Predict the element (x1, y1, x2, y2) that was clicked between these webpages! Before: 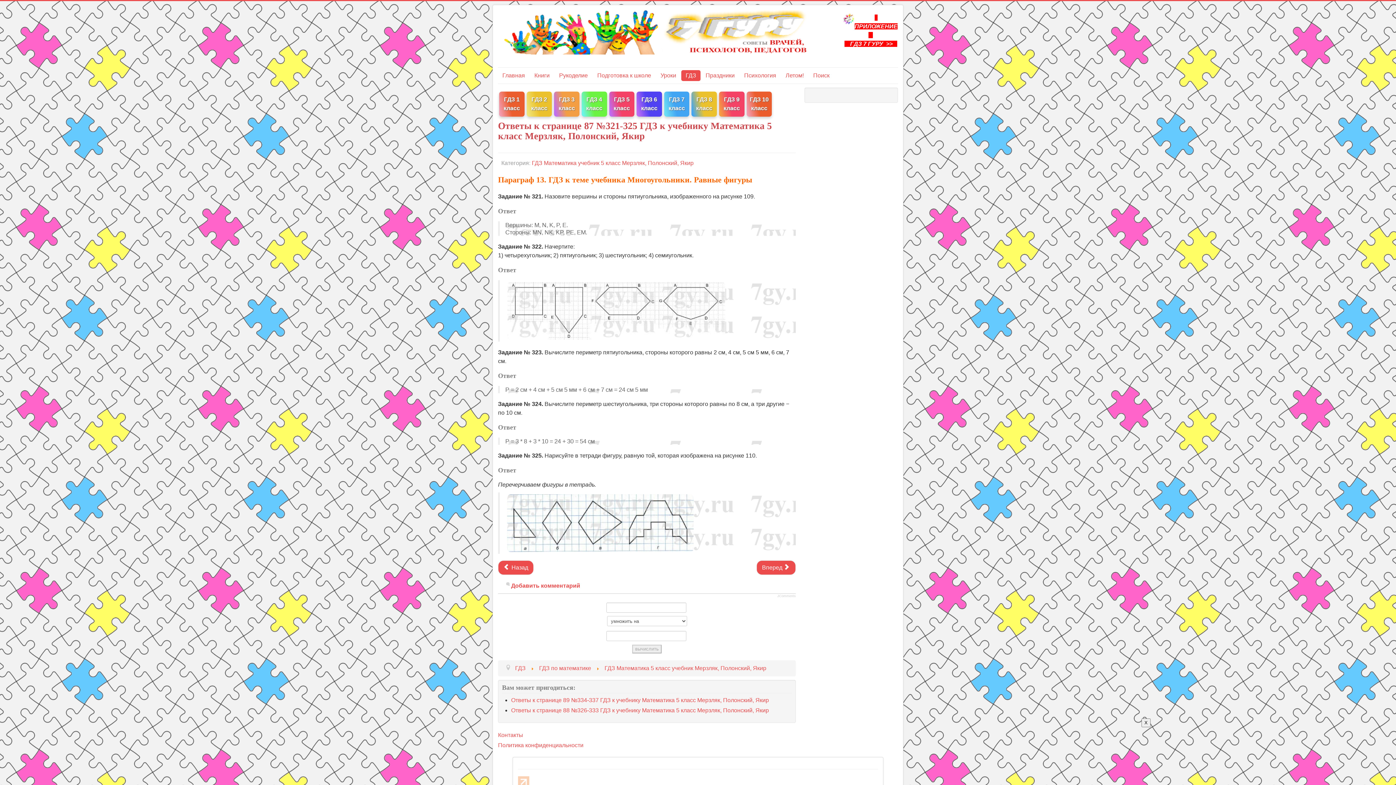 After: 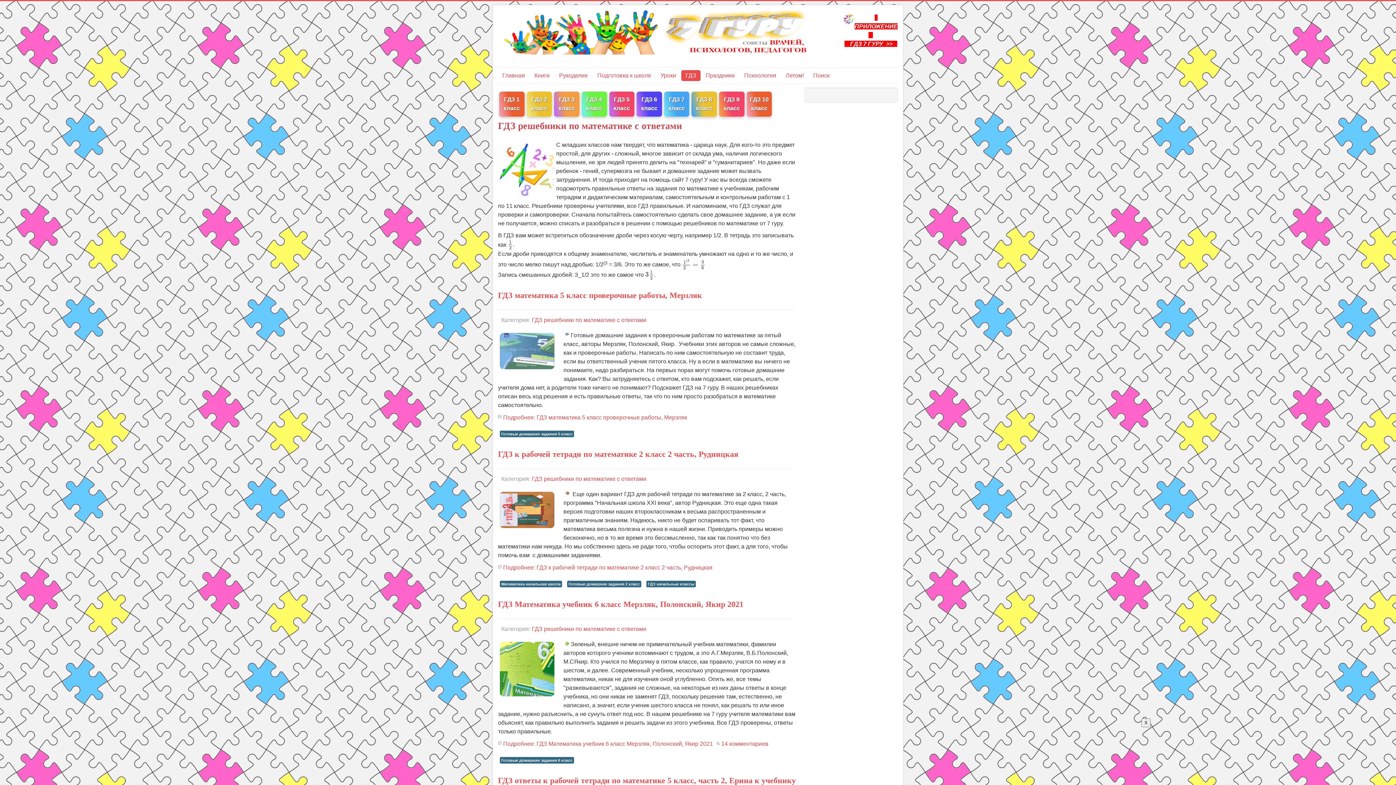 Action: bbox: (539, 665, 591, 671) label: ГДЗ по математике